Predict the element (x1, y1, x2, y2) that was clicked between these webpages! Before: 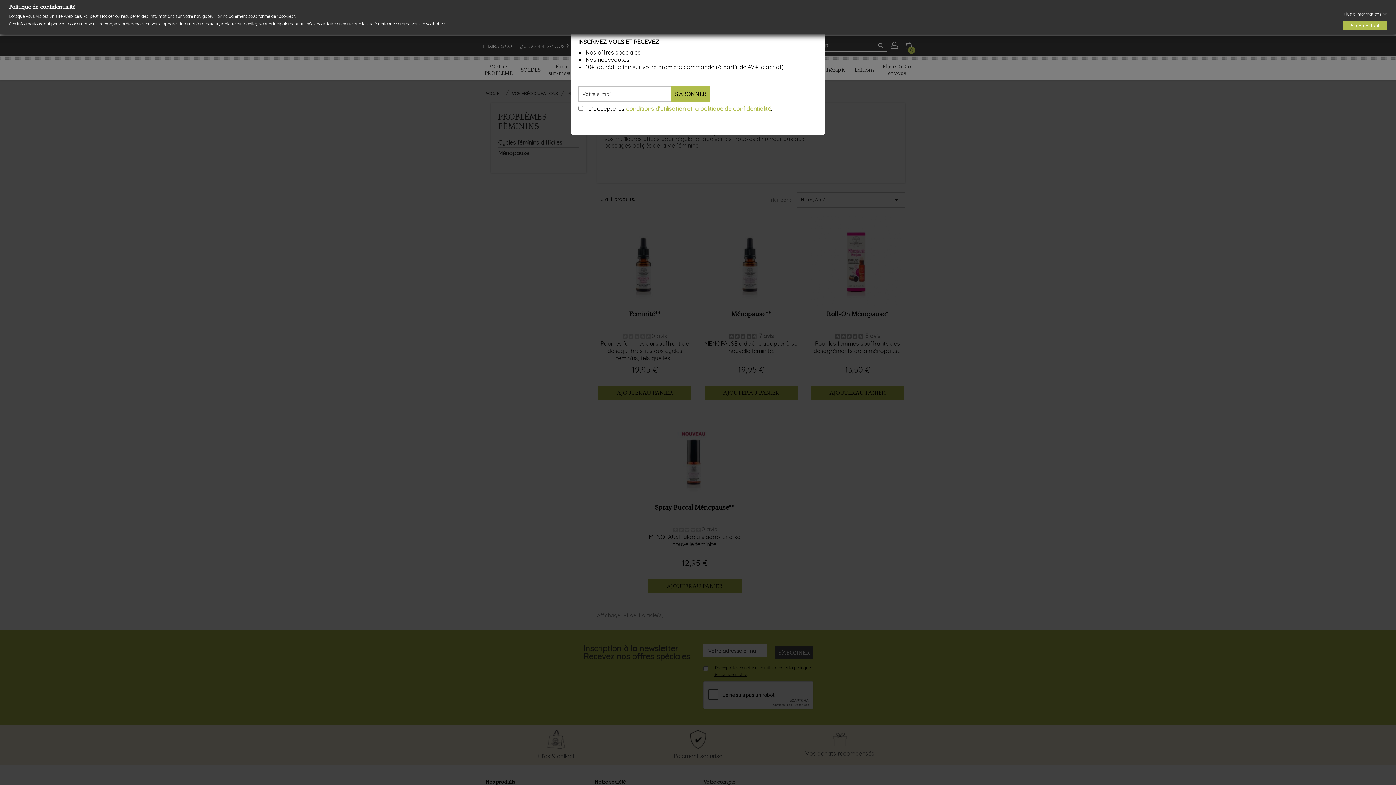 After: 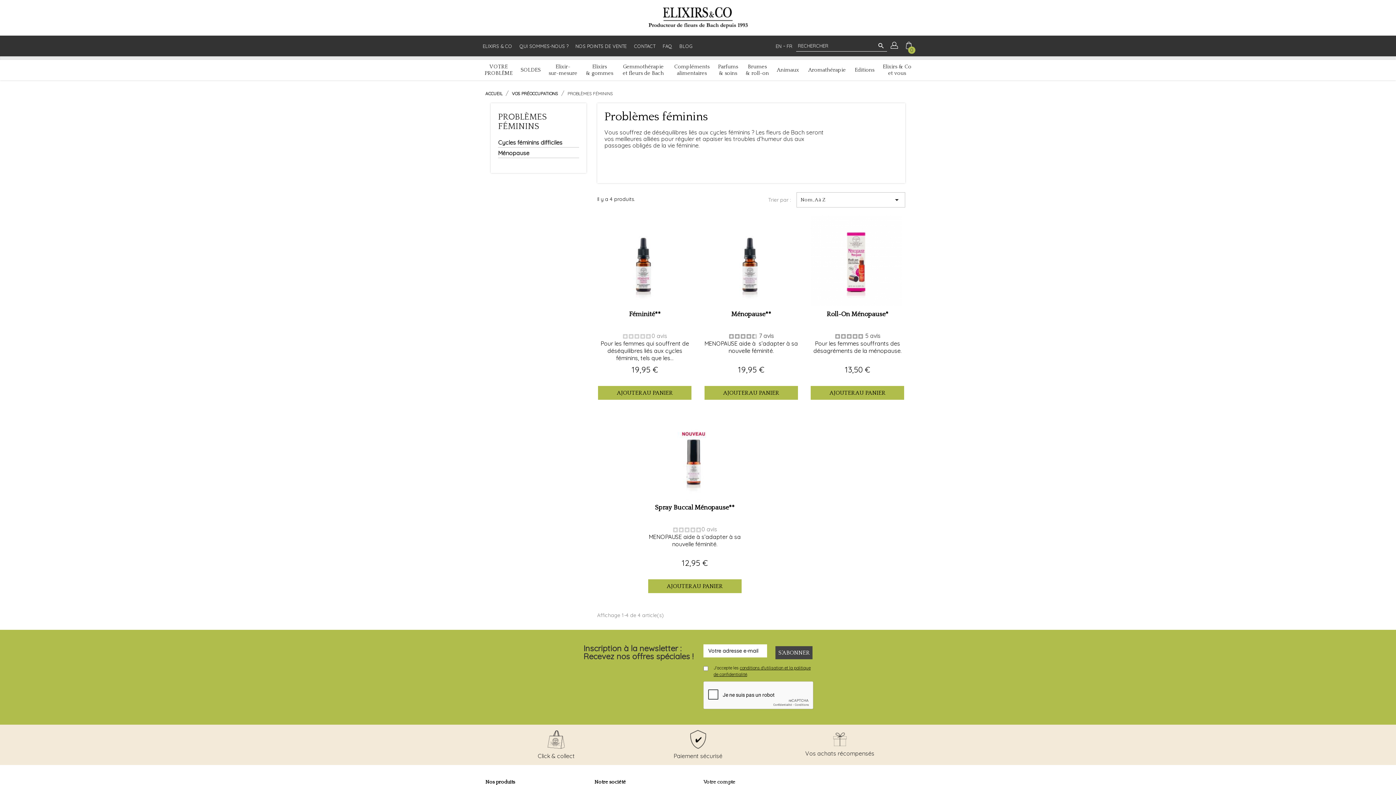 Action: label: Accepter tout bbox: (1343, 21, 1386, 29)